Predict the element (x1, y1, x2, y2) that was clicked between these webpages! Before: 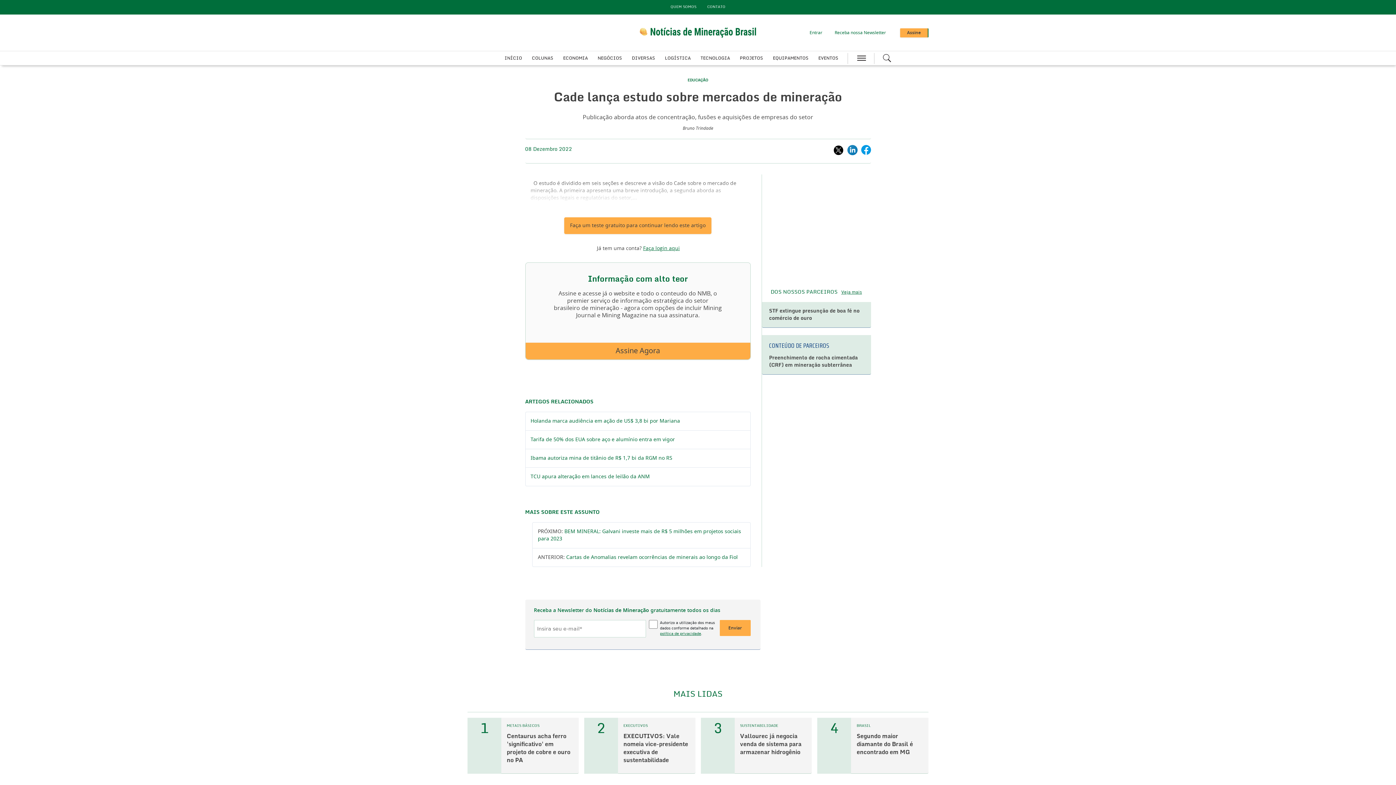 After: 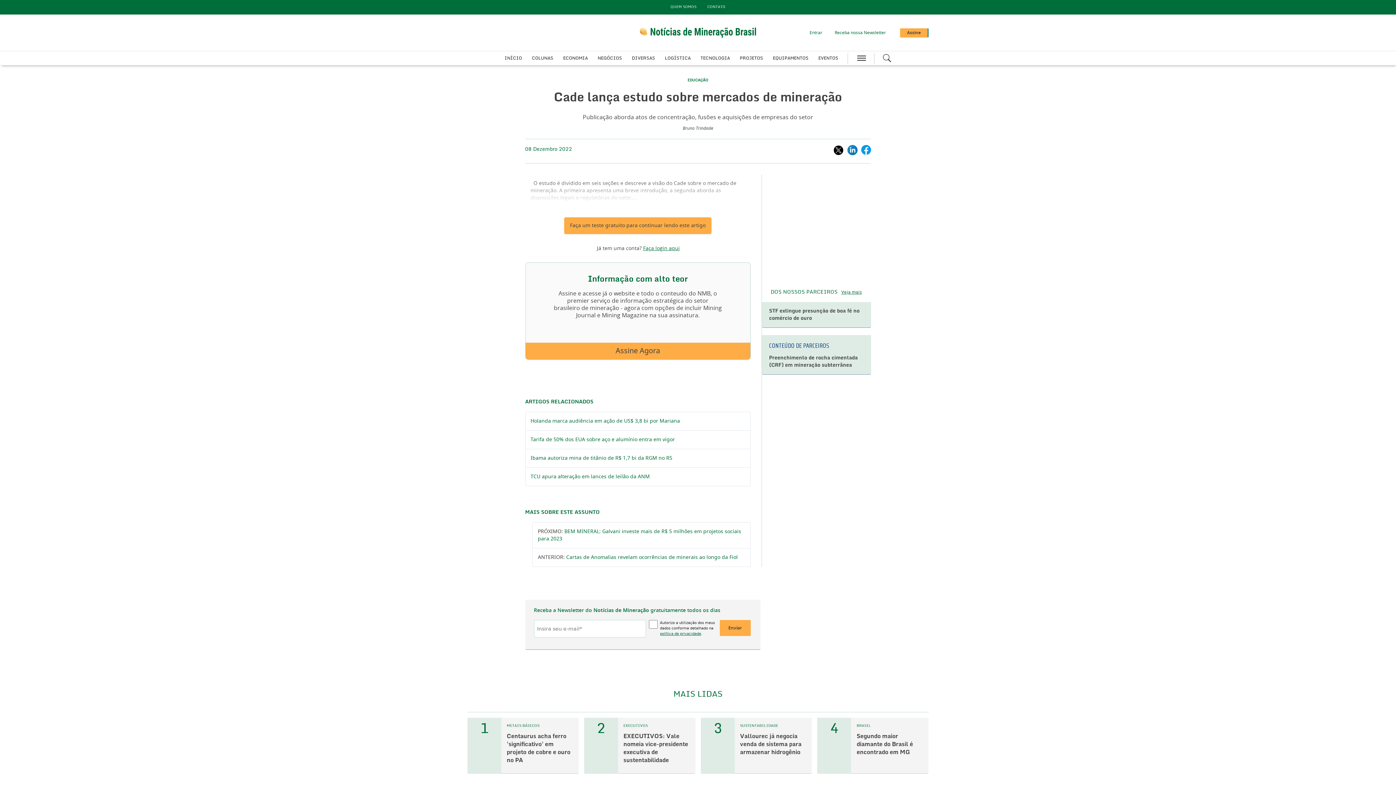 Action: bbox: (861, 147, 871, 151)